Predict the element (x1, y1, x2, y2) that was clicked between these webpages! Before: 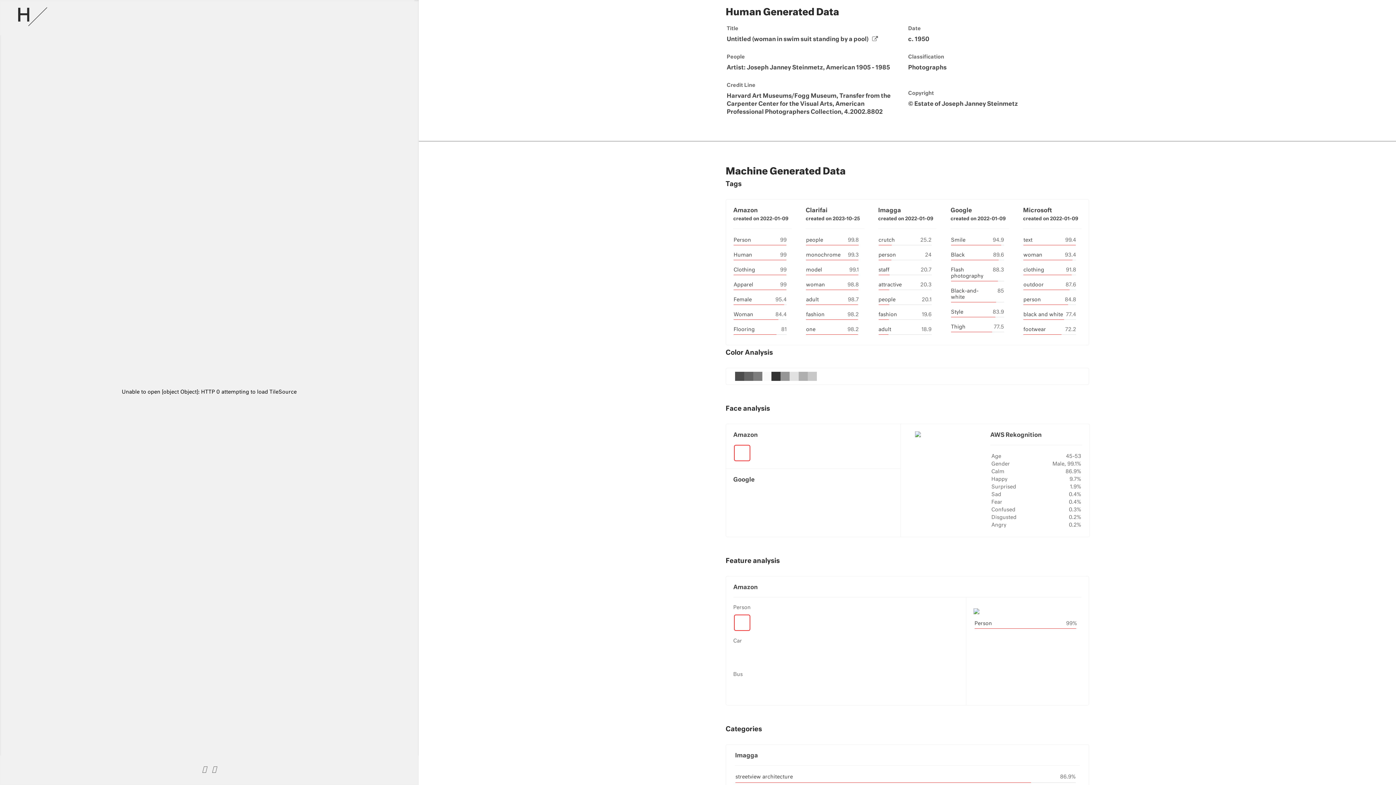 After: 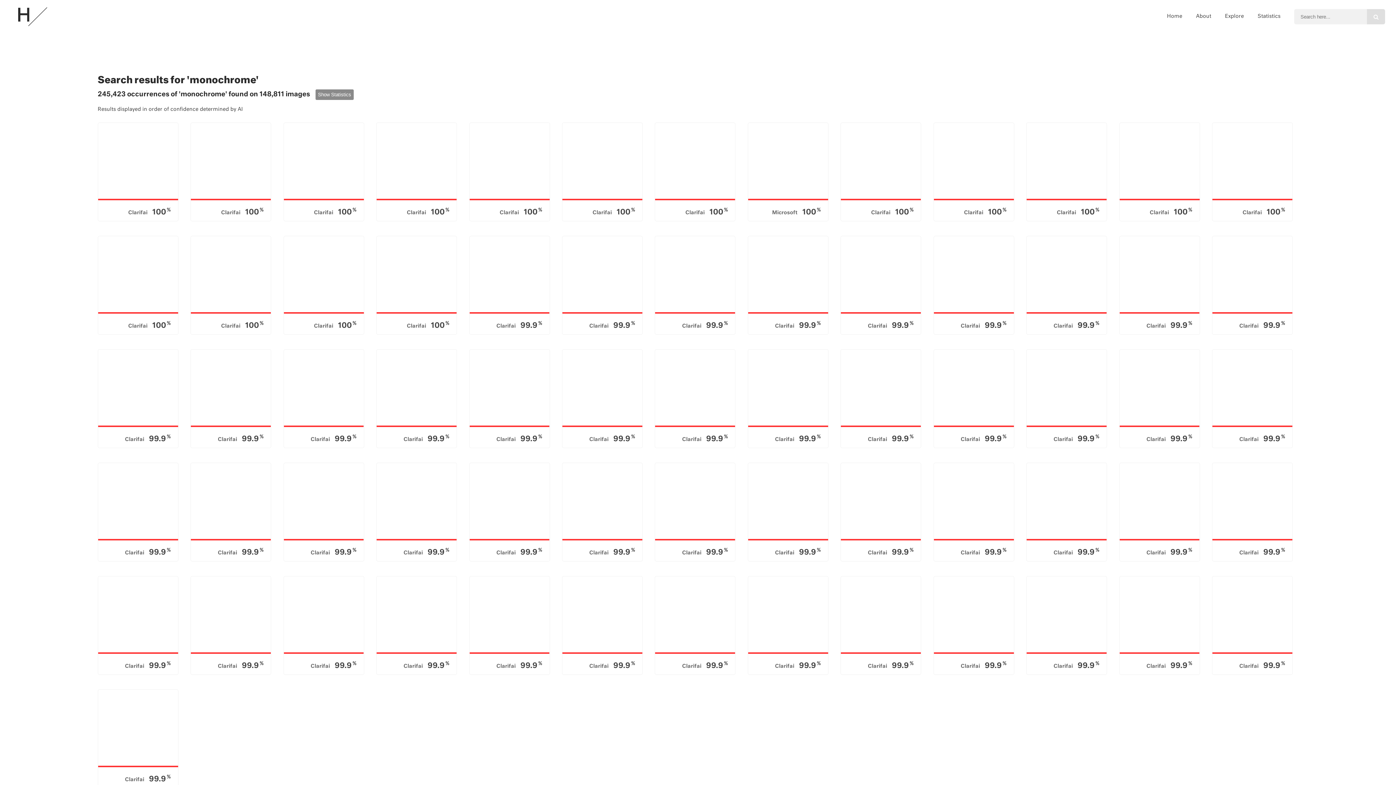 Action: label: monochrome bbox: (806, 252, 840, 257)